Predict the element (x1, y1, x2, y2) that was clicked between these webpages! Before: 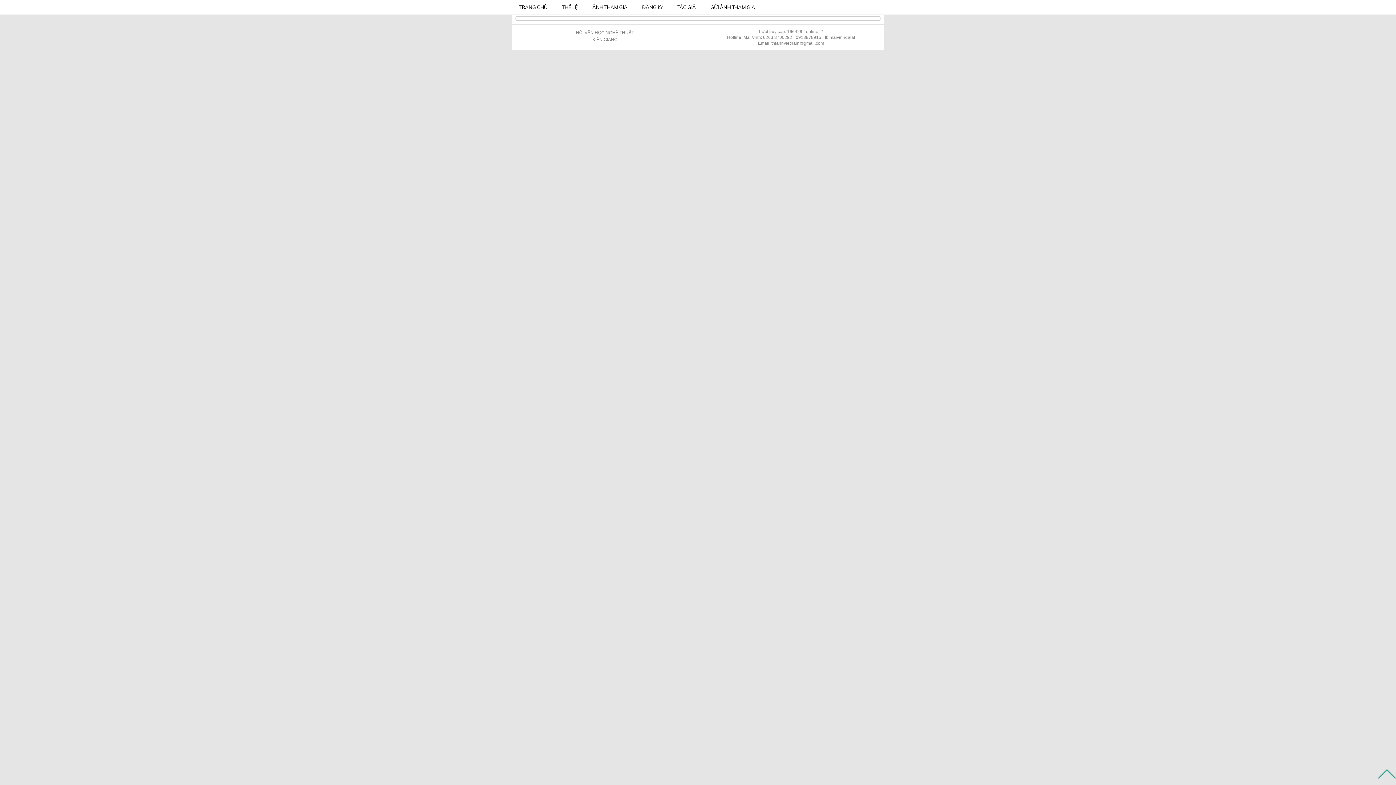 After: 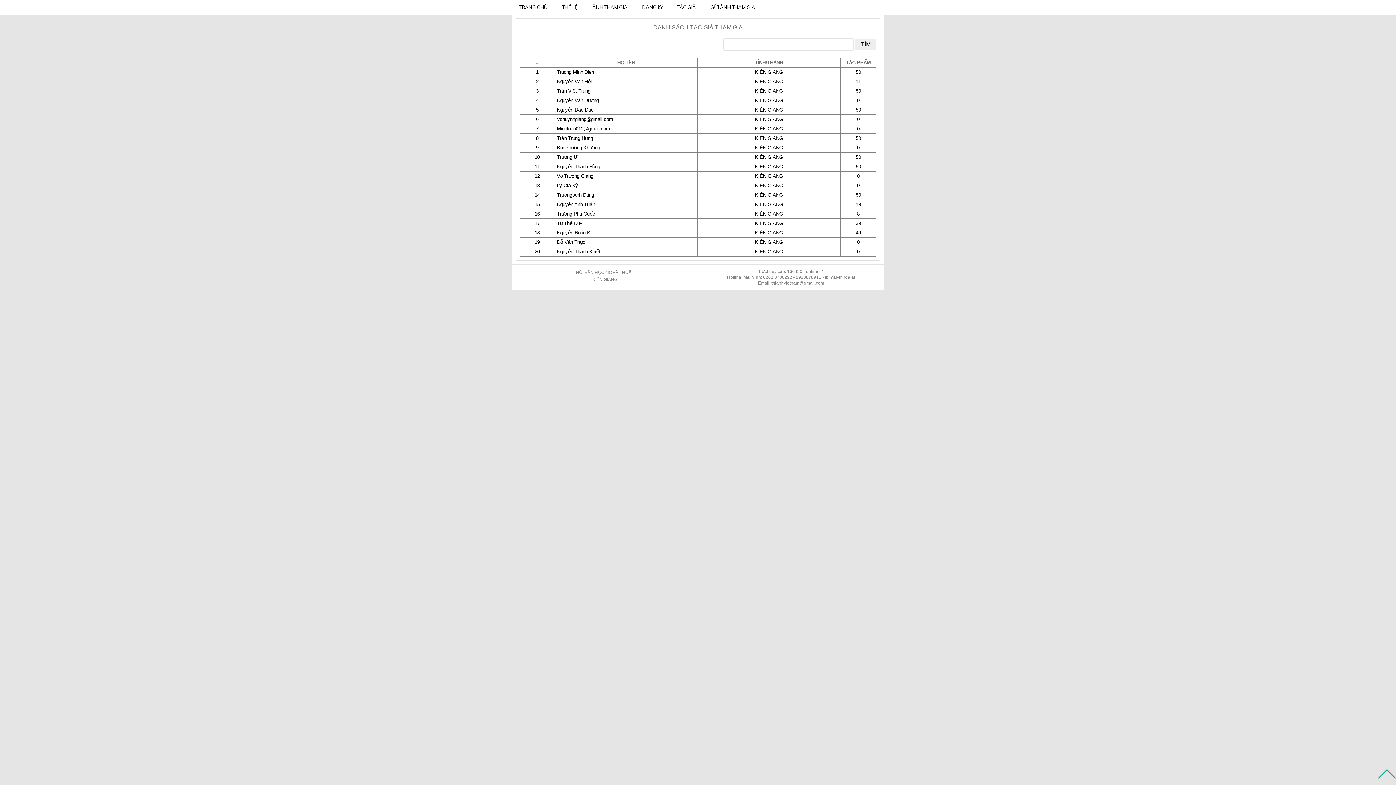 Action: bbox: (670, 0, 703, 14) label: TÁC GIẢ